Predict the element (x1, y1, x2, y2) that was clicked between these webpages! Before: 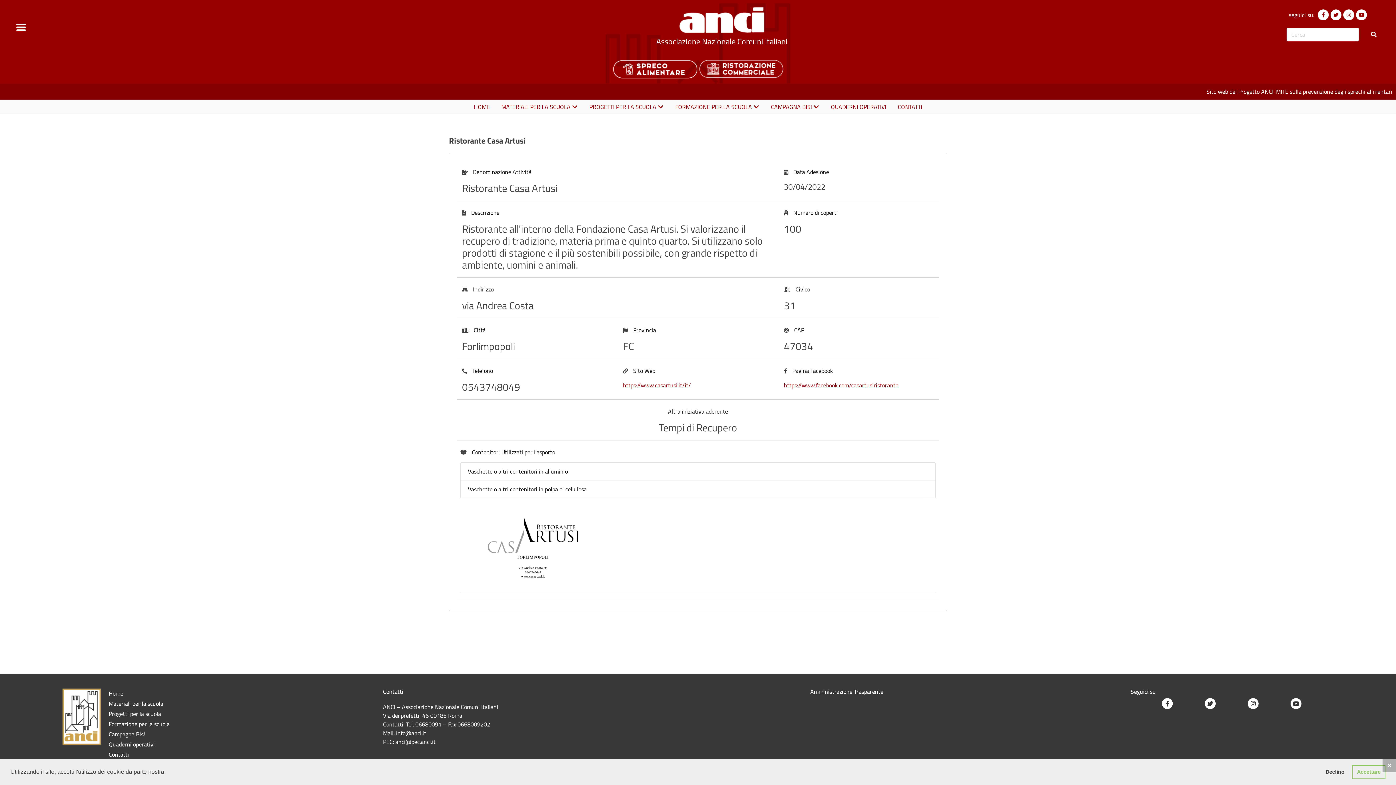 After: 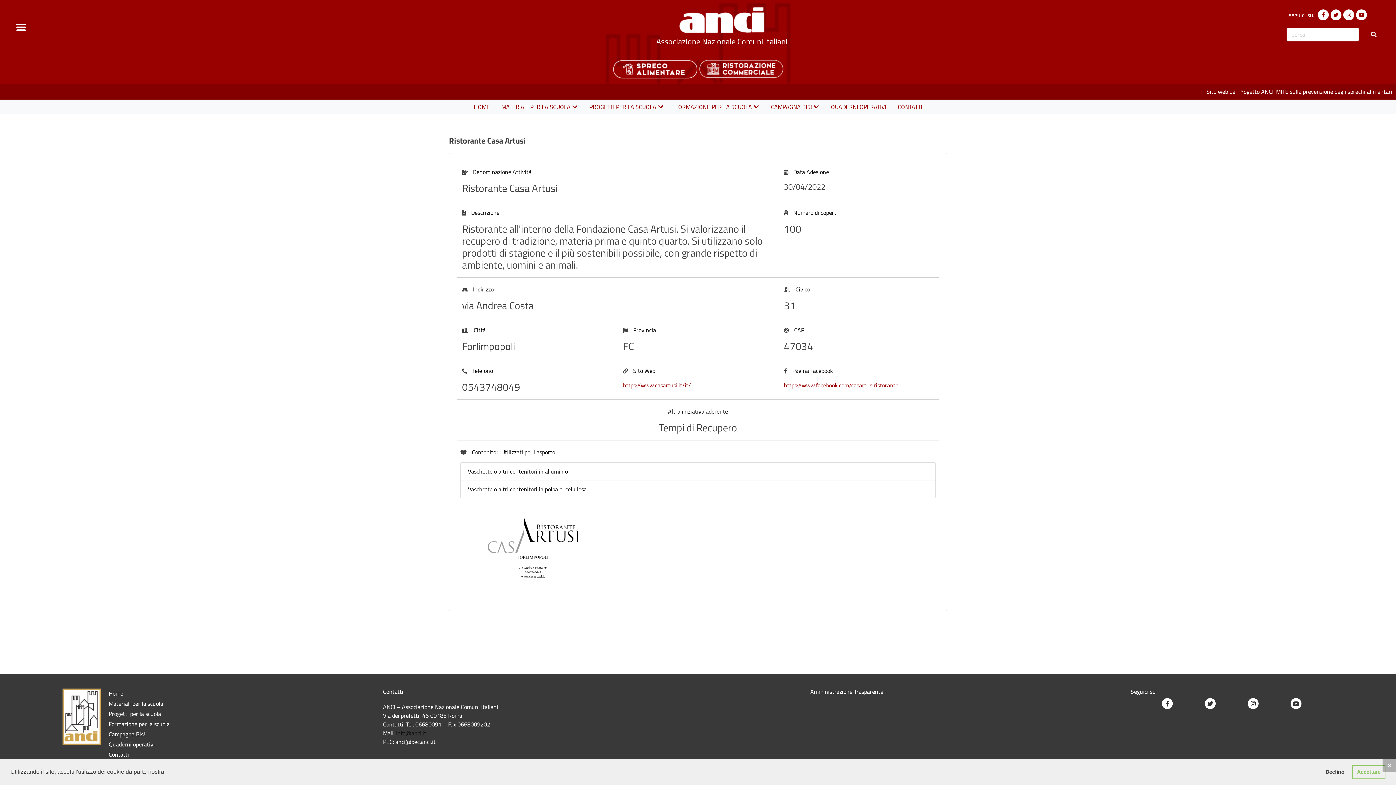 Action: label: info@anci.it bbox: (396, 729, 426, 737)